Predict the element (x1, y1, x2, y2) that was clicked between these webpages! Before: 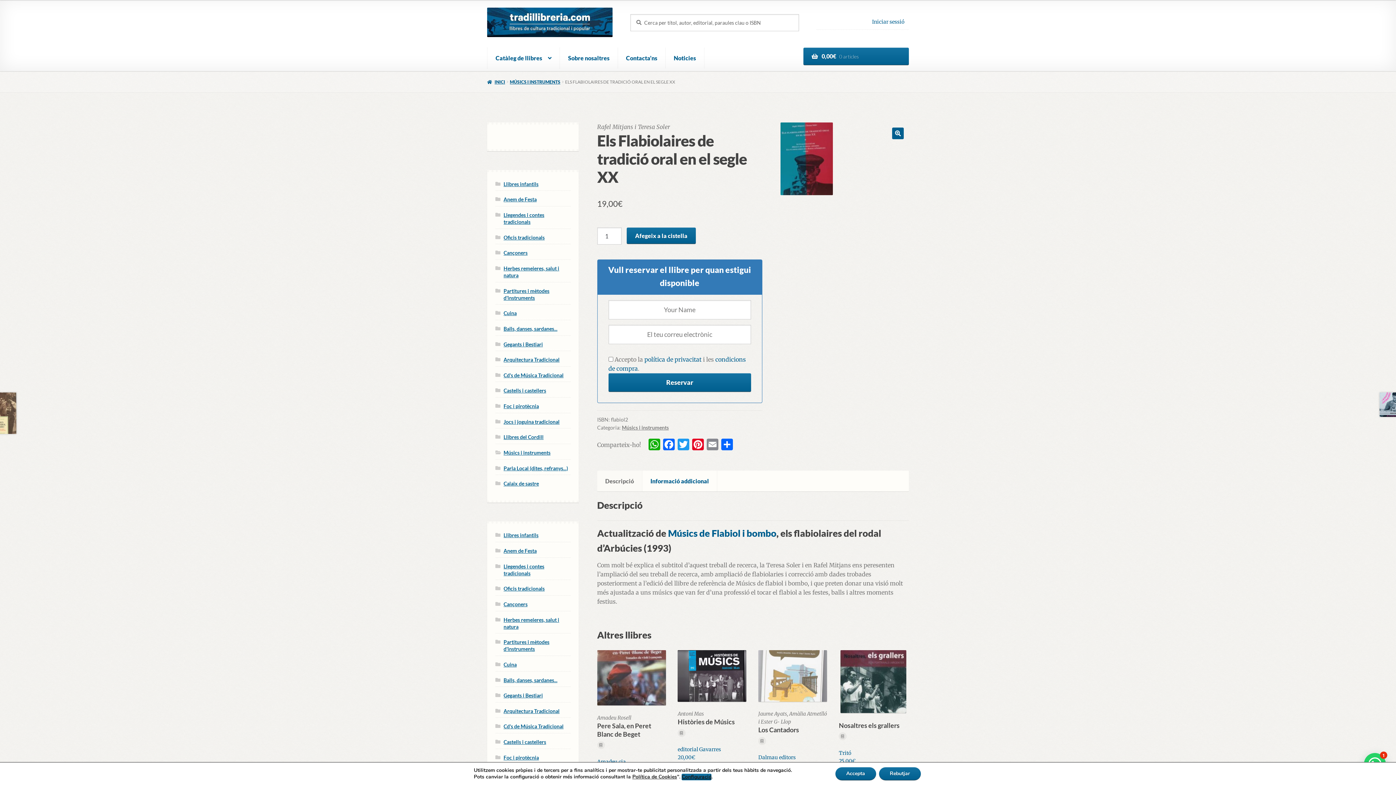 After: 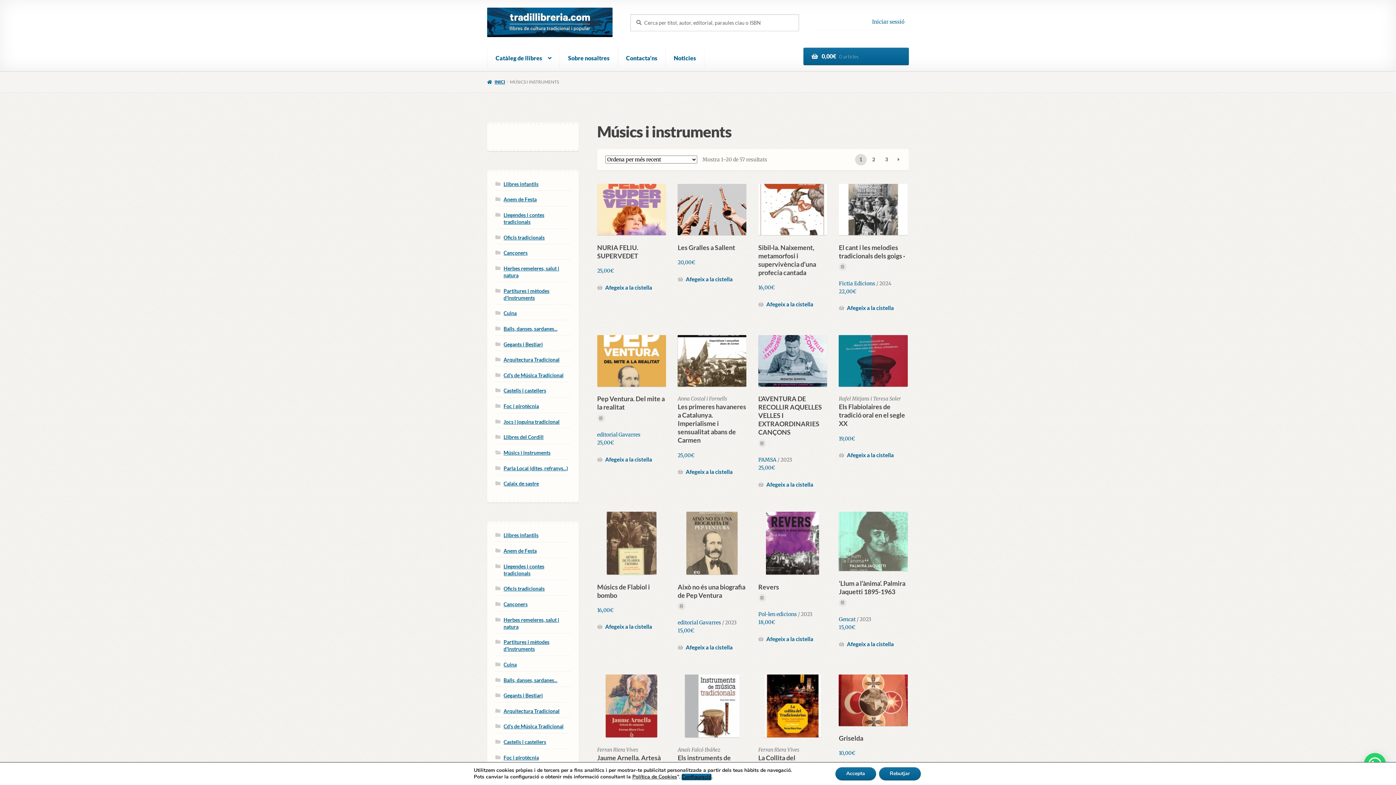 Action: label: MÚSICS I INSTRUMENTS bbox: (509, 79, 560, 84)